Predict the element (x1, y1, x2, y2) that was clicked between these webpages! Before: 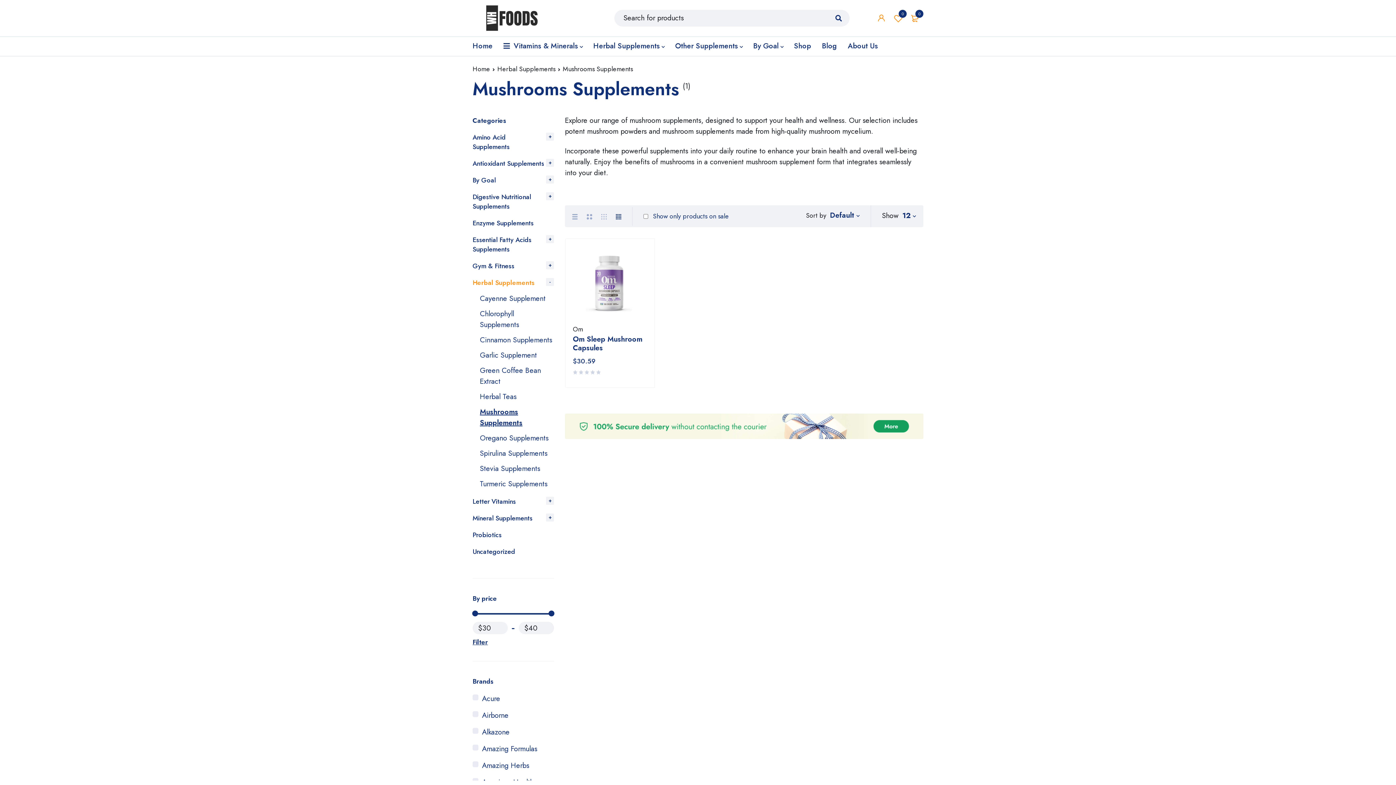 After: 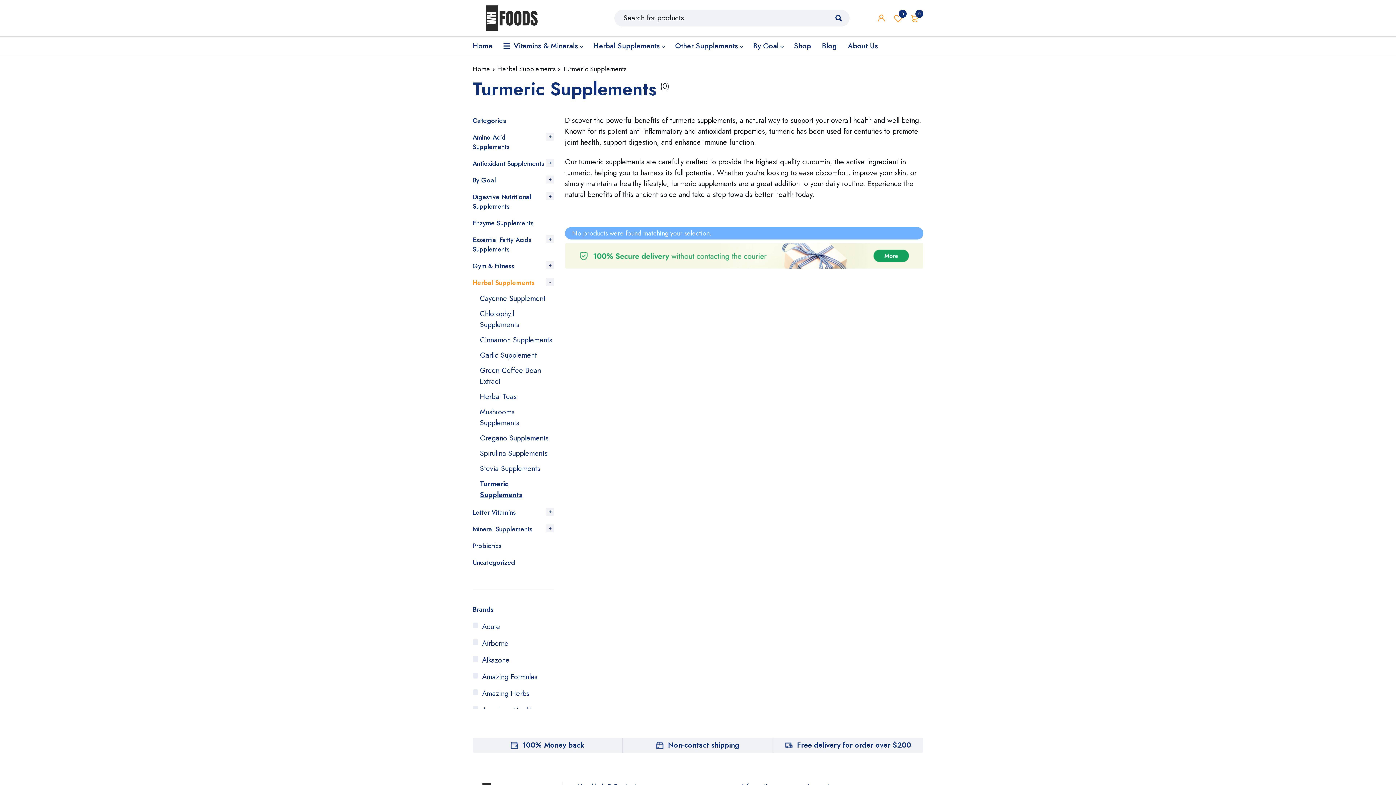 Action: label: Turmeric Supplements bbox: (480, 478, 549, 489)